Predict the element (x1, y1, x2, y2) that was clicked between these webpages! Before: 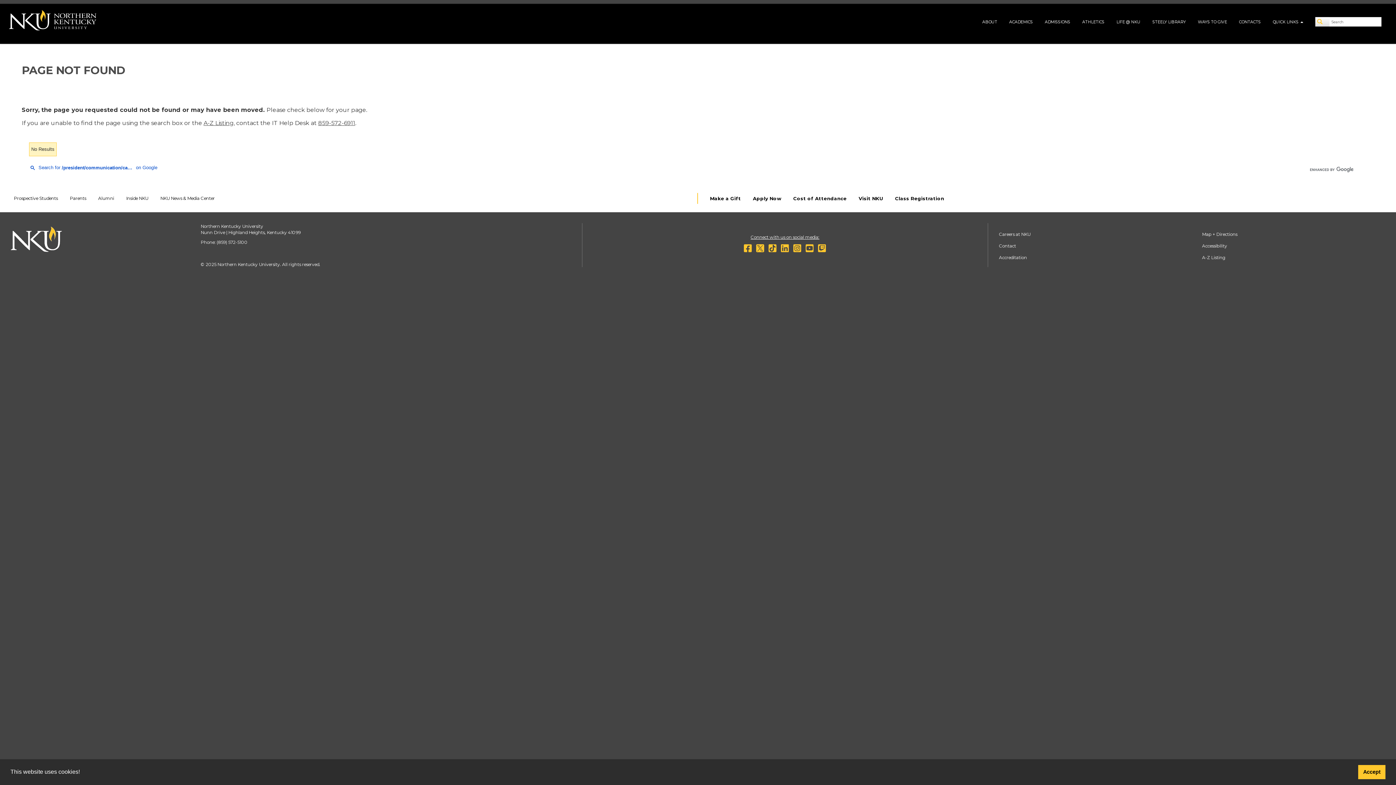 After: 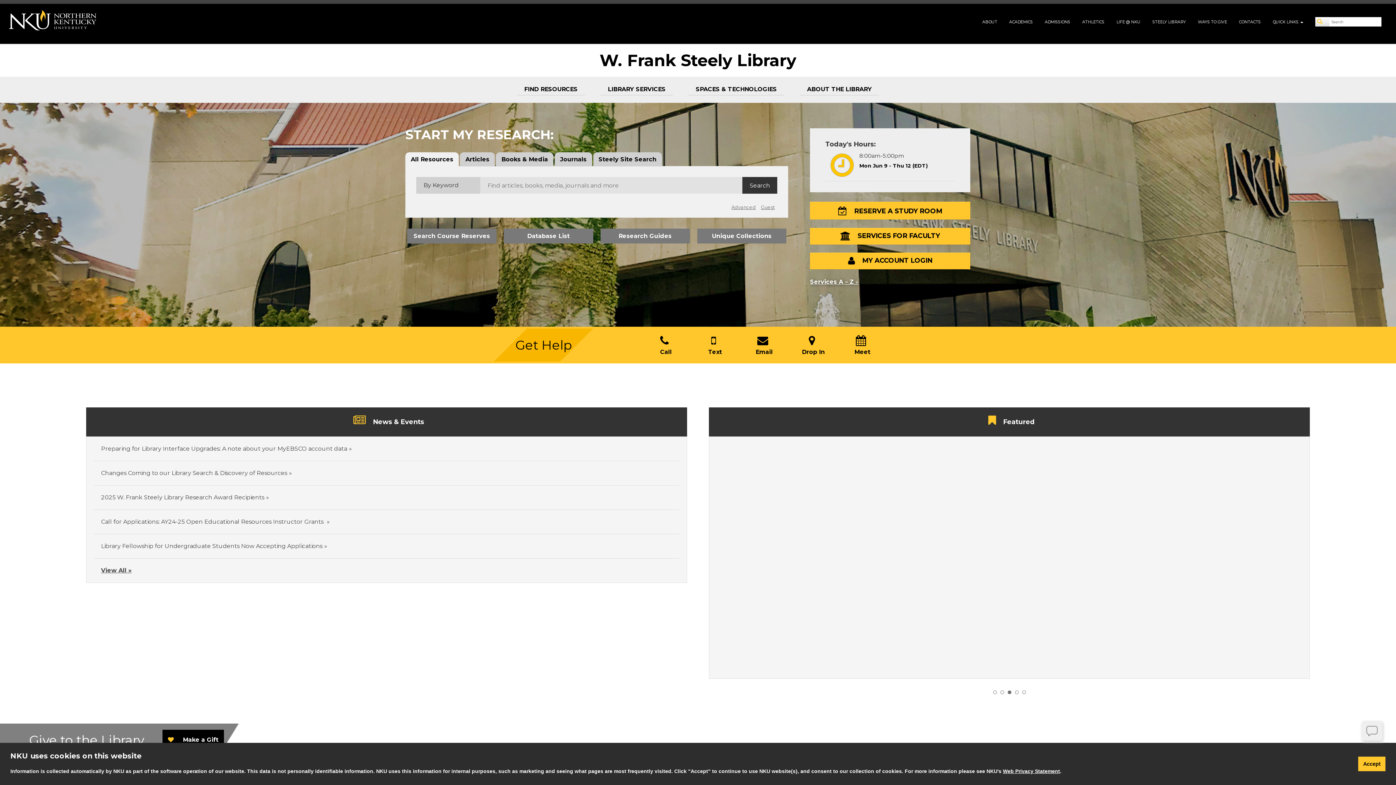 Action: bbox: (1152, 17, 1186, 25) label: STEELY LIBRARY